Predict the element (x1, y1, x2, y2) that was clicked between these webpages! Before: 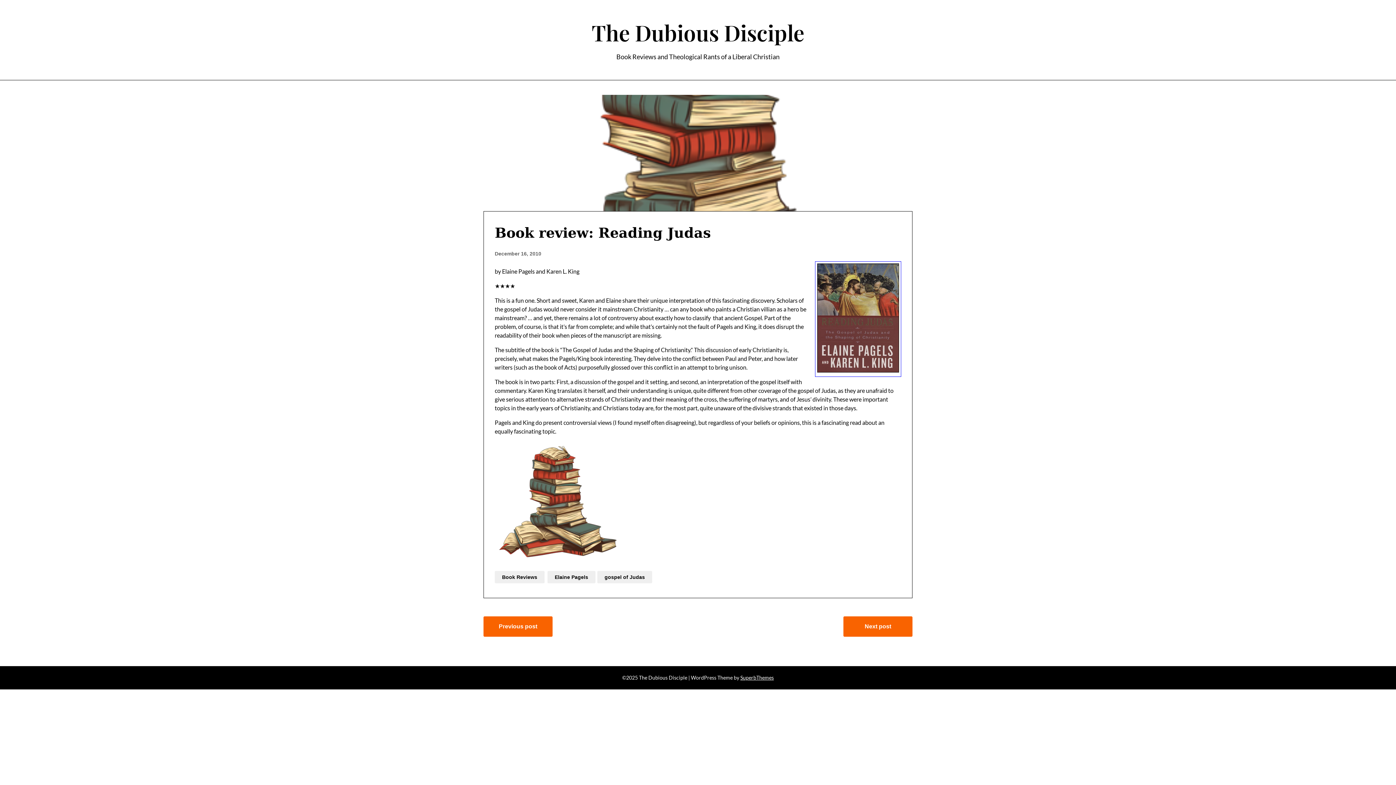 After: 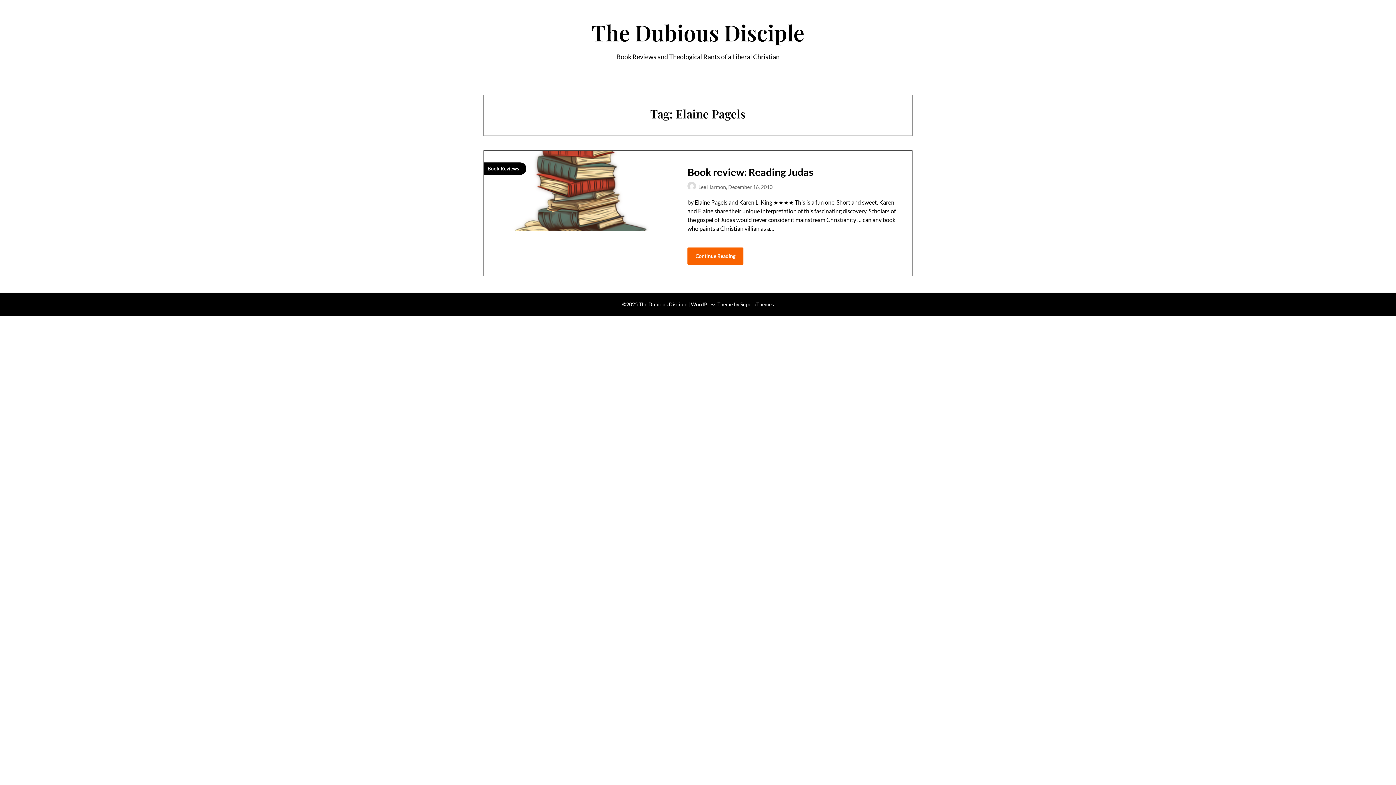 Action: label: Elaine Pagels bbox: (547, 571, 595, 583)